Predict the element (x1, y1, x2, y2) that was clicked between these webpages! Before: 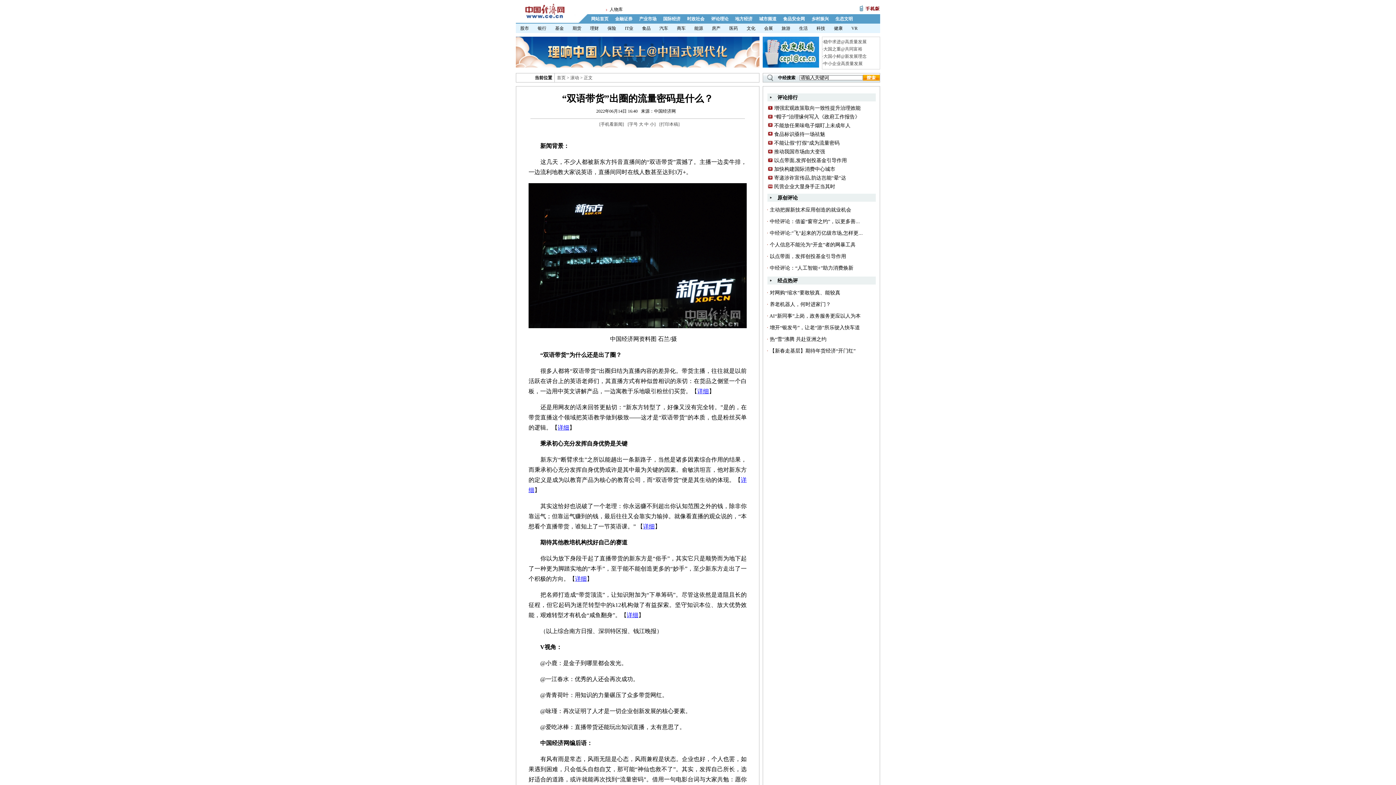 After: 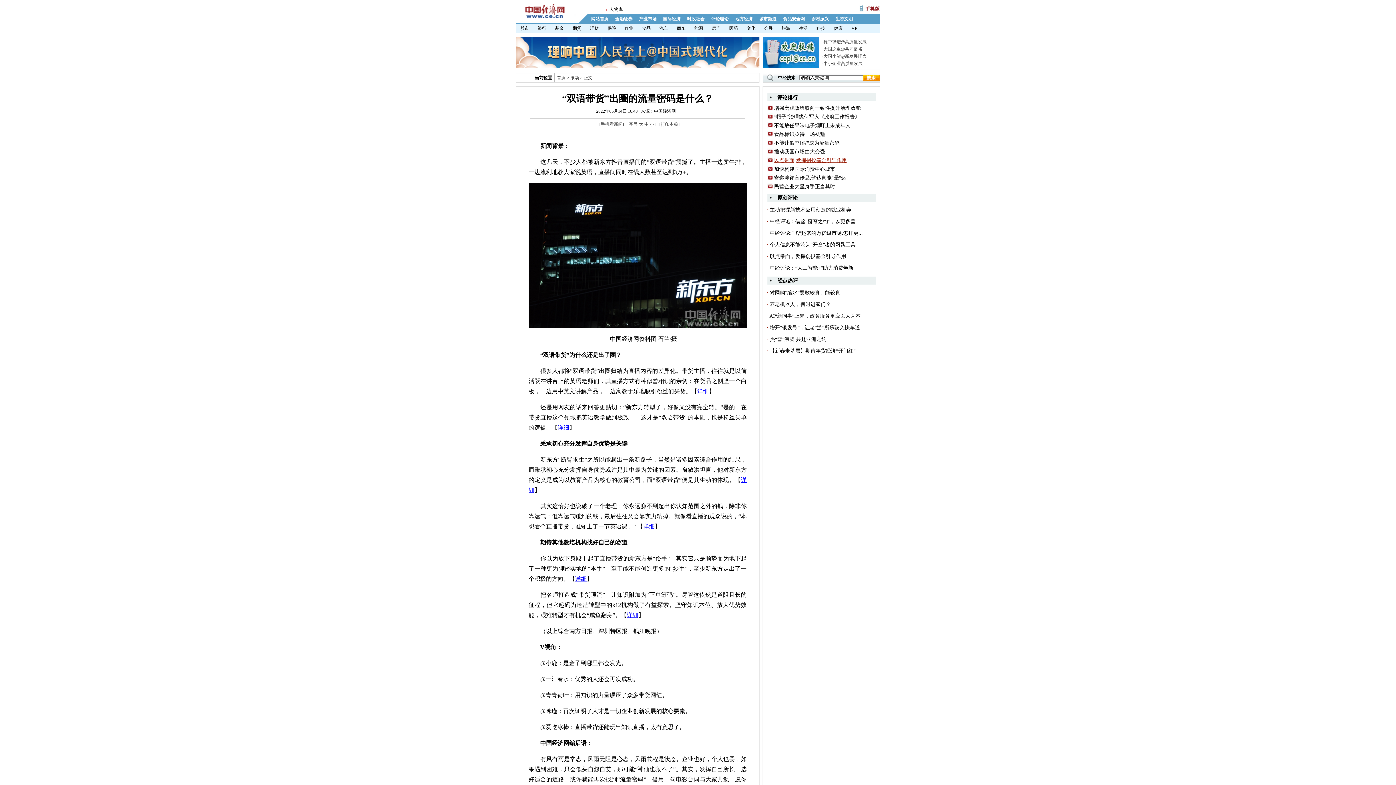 Action: label: 以点带面,发挥创投基金引导作用 bbox: (774, 157, 847, 163)